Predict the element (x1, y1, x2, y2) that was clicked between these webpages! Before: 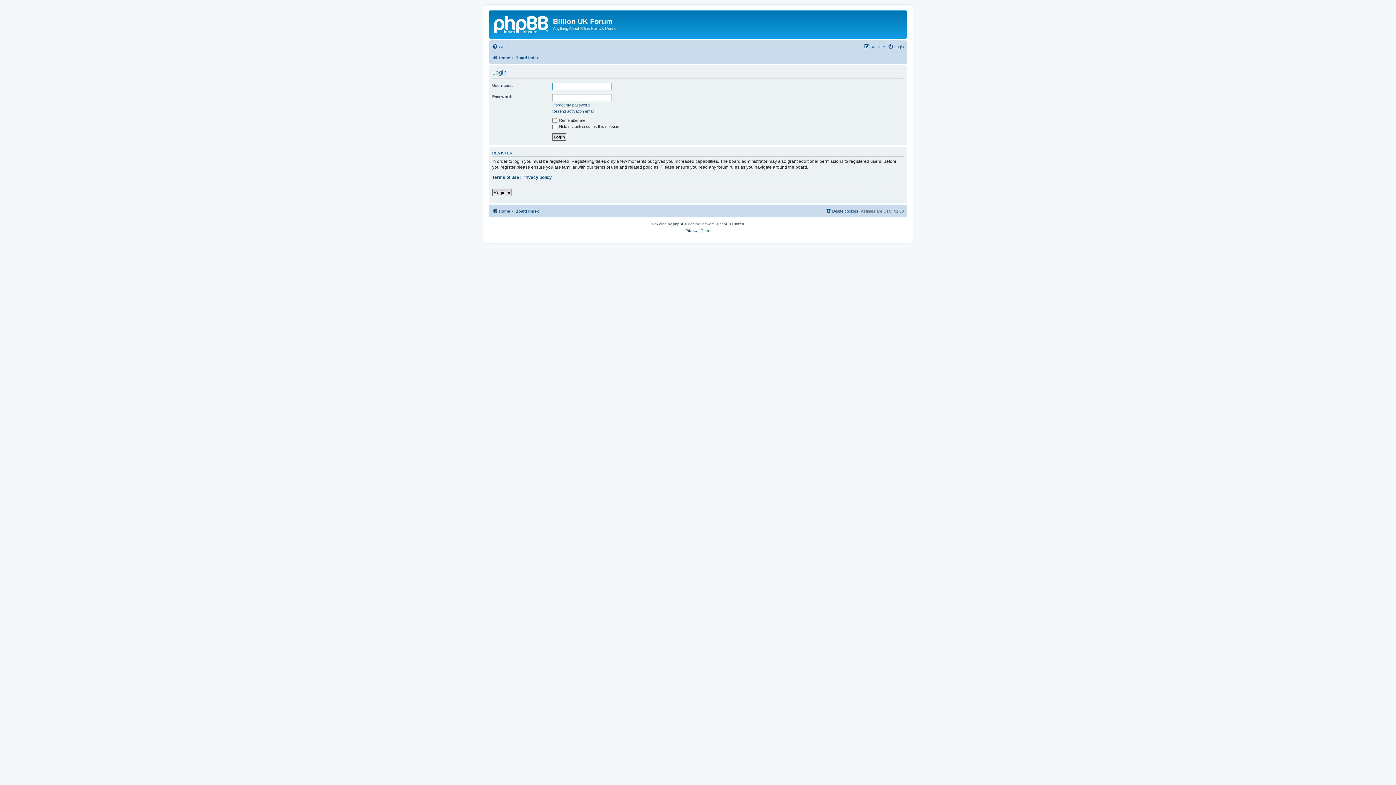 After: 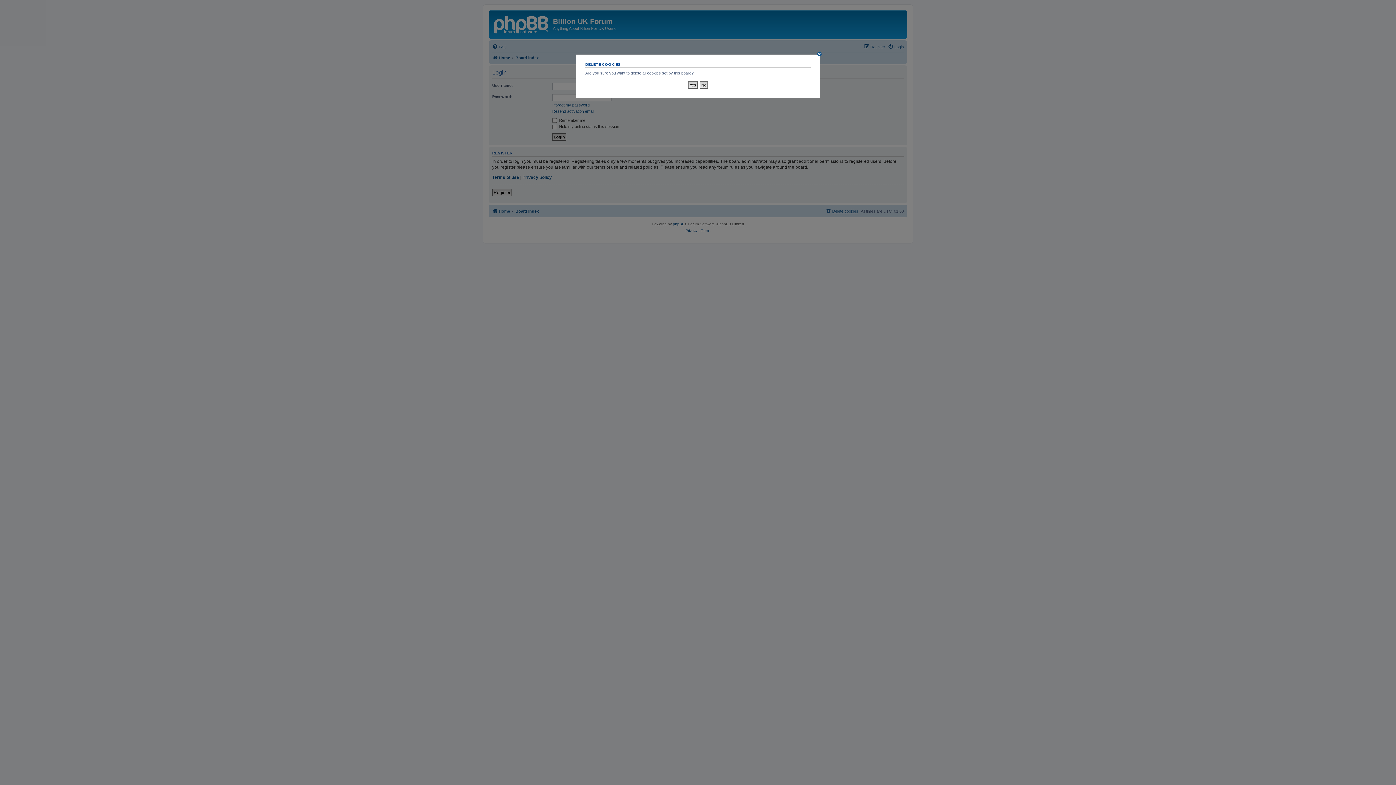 Action: label: Delete cookies bbox: (825, 206, 858, 215)